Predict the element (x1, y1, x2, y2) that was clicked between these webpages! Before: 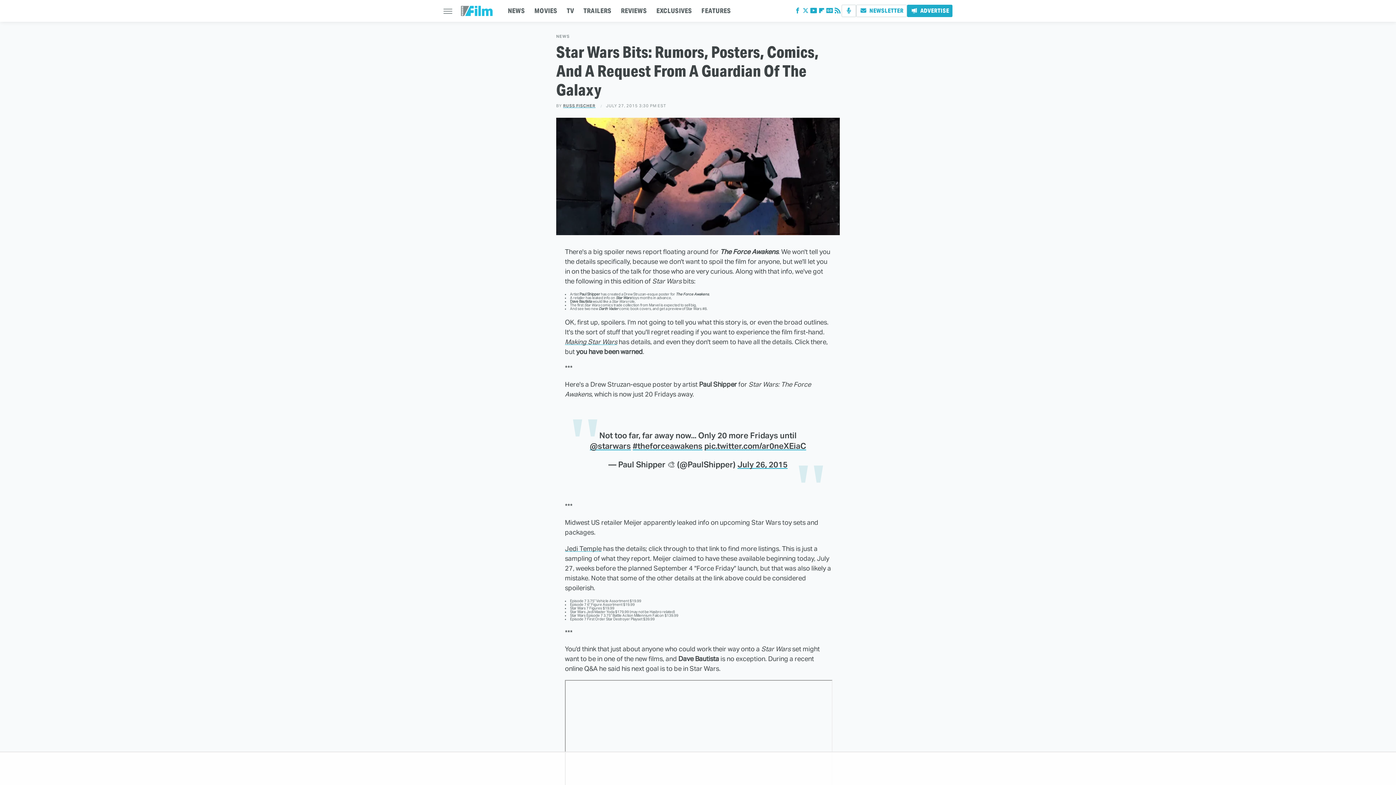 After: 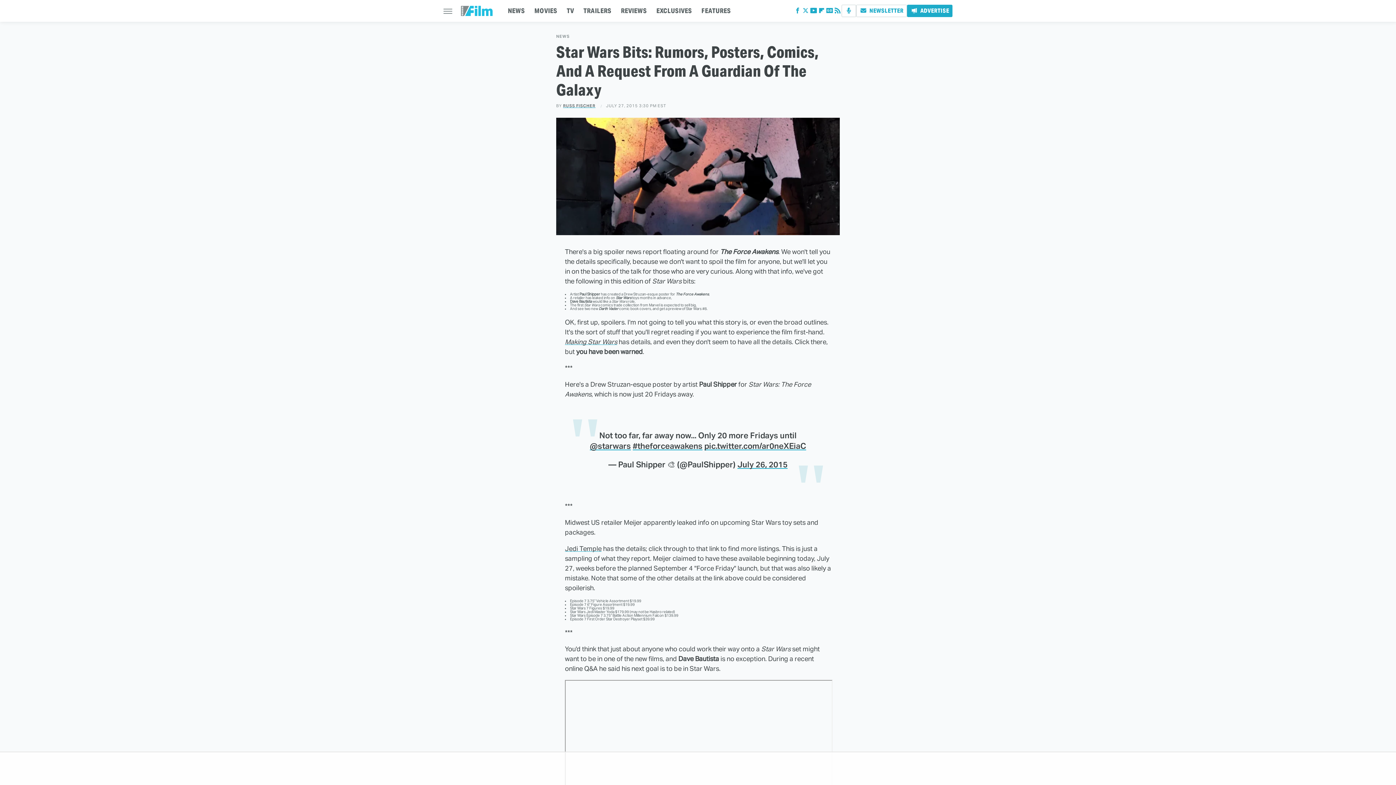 Action: bbox: (565, 337, 617, 346) label: Making Star Wars